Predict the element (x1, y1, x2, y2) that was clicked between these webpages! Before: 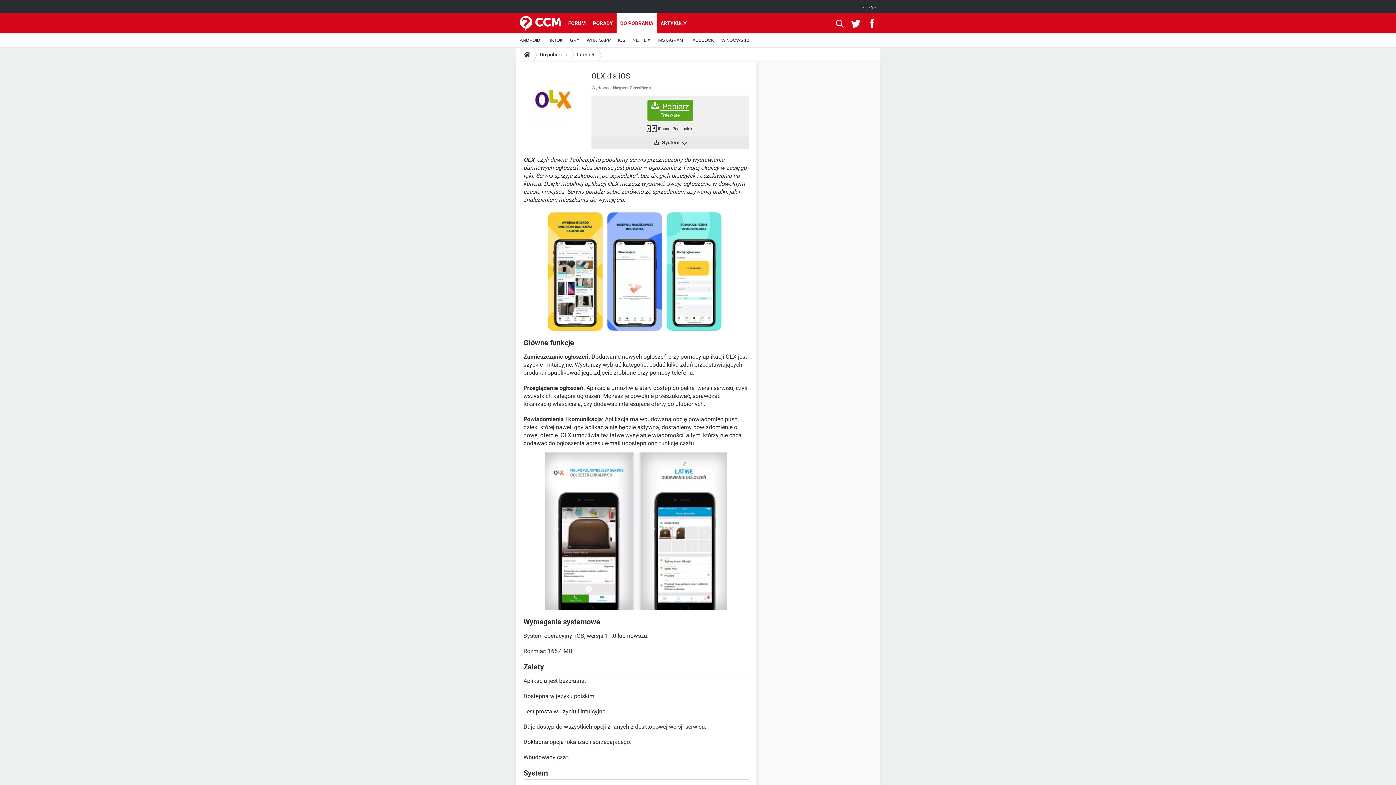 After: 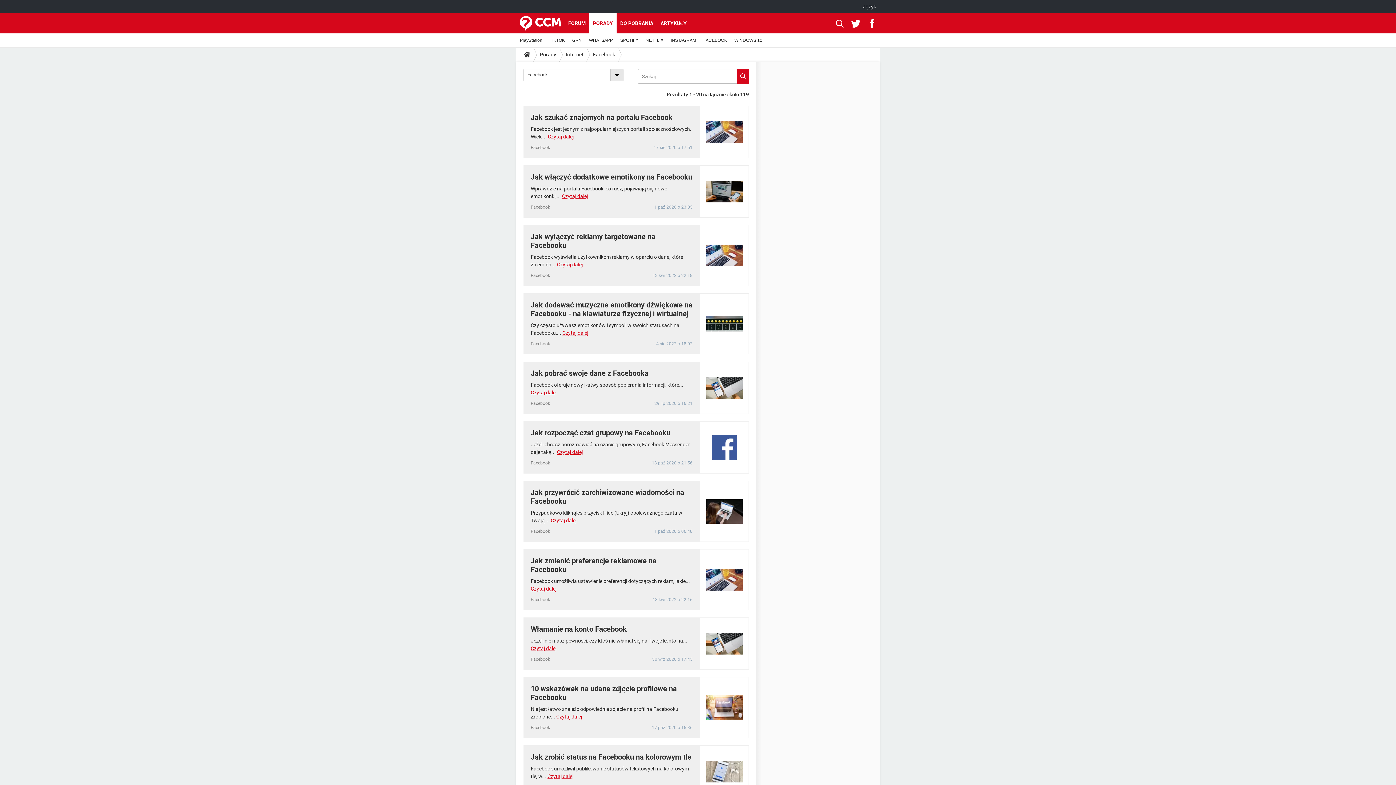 Action: bbox: (686, 33, 717, 47) label: FACEBOOK